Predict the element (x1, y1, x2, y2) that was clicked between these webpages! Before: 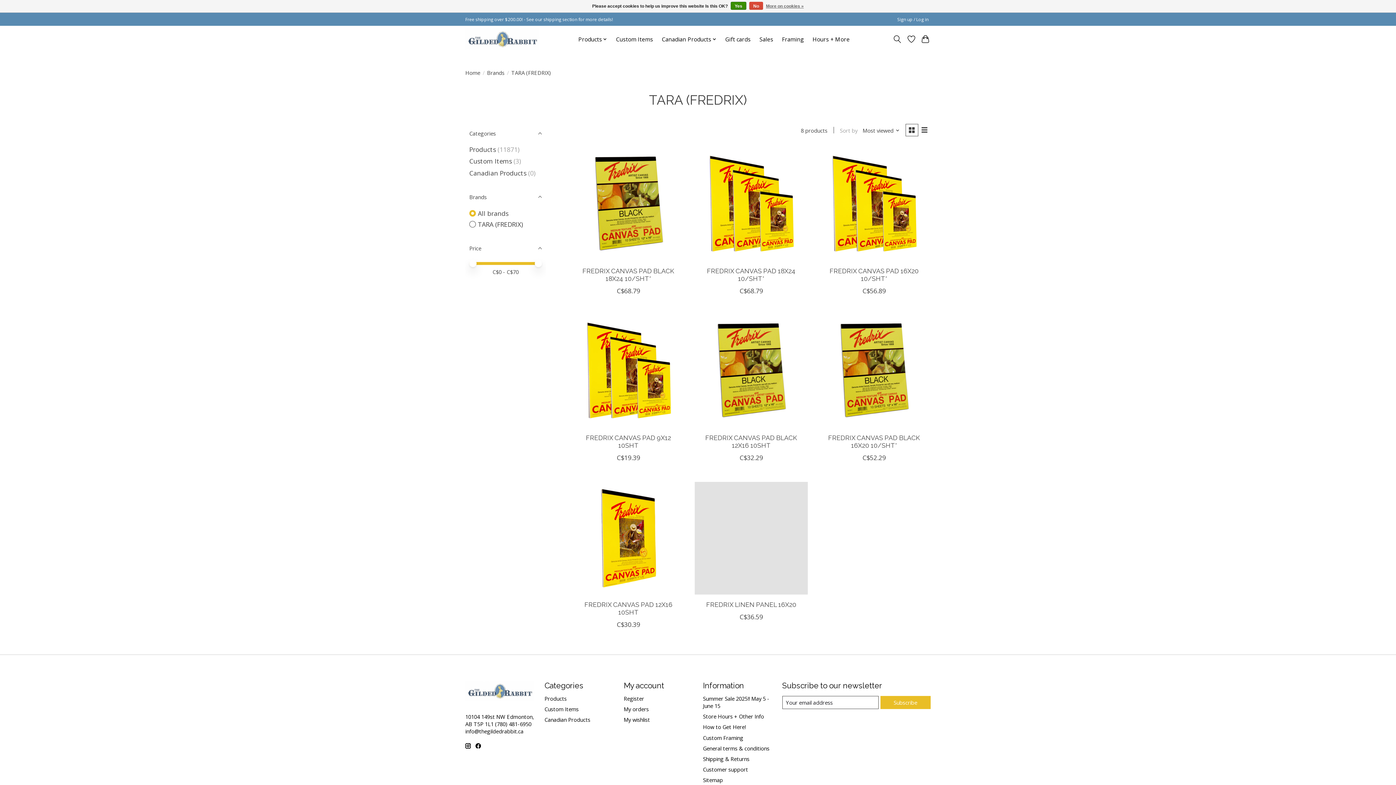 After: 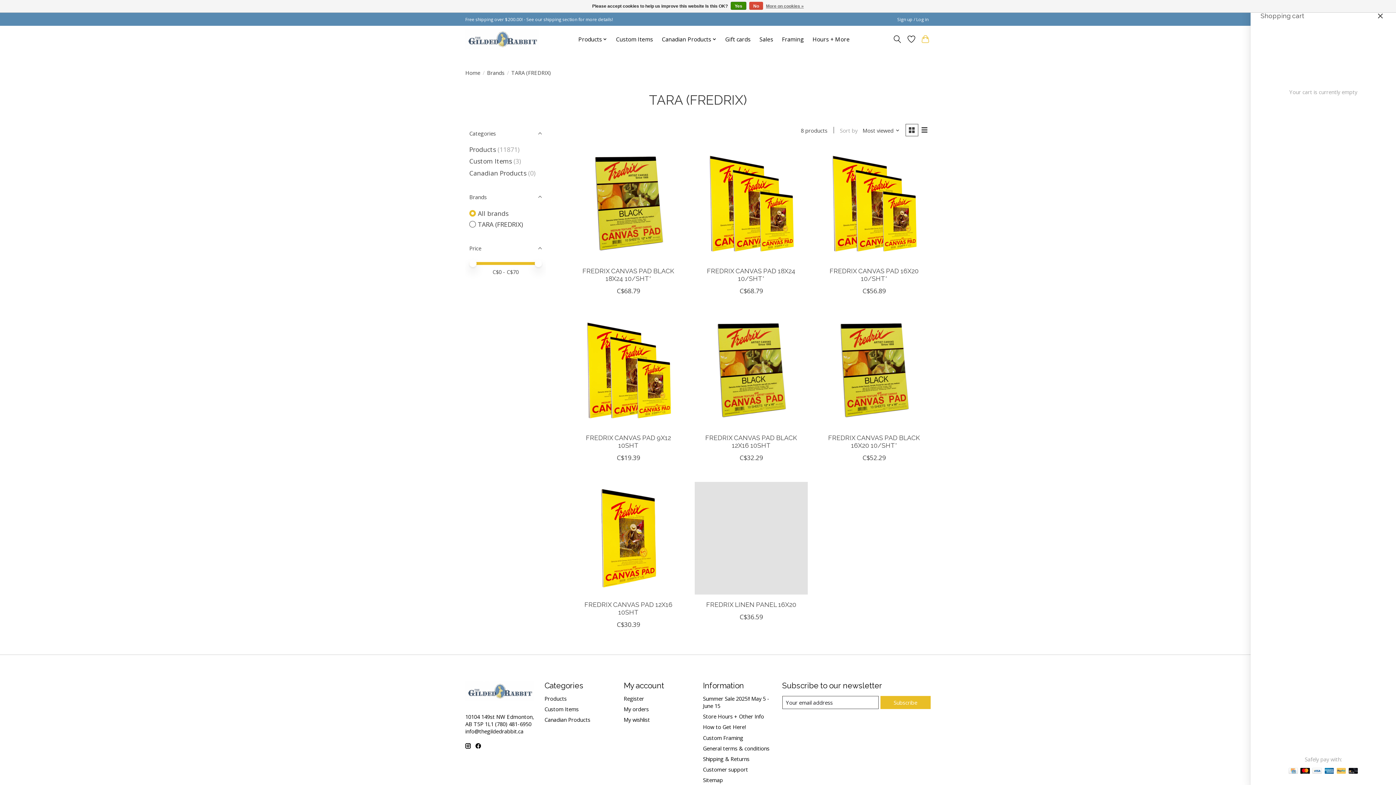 Action: bbox: (920, 32, 930, 45)